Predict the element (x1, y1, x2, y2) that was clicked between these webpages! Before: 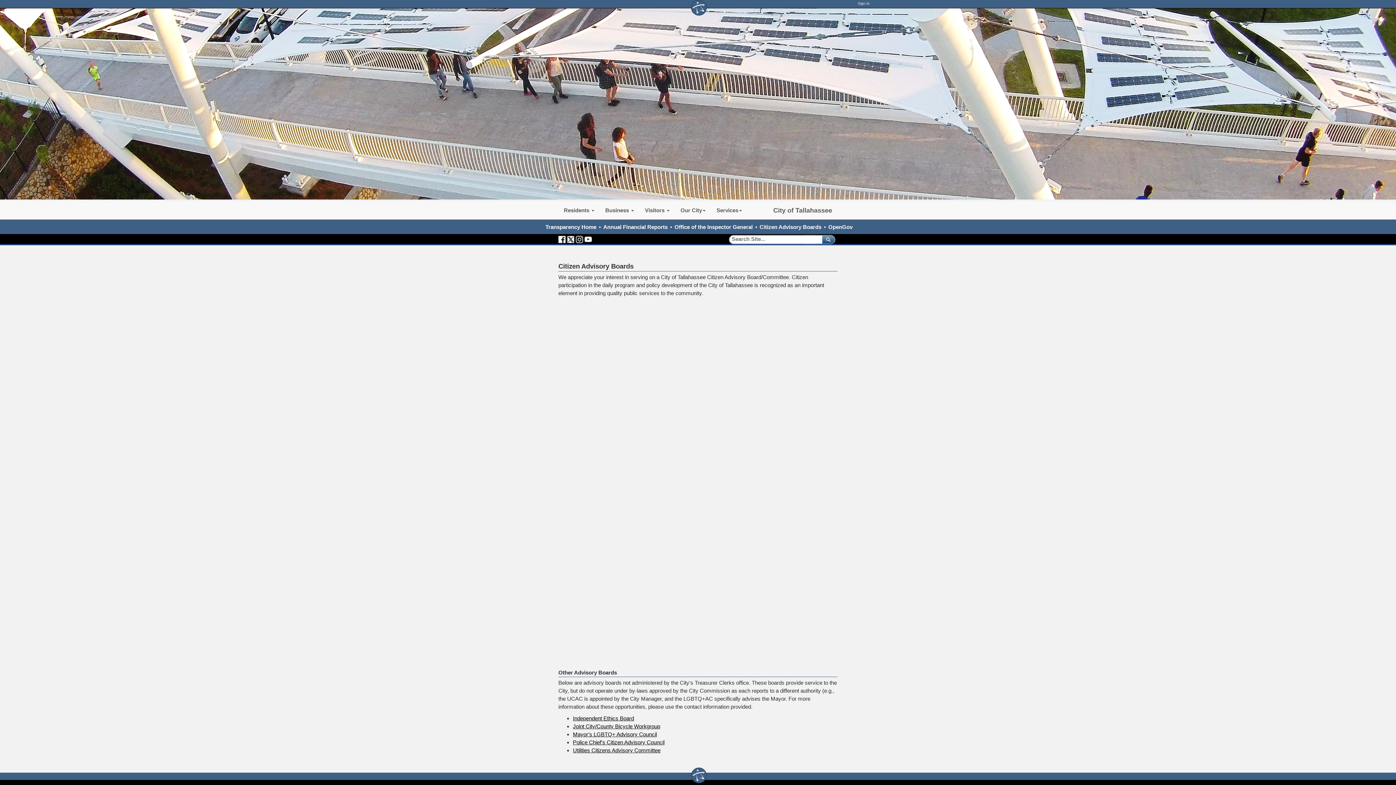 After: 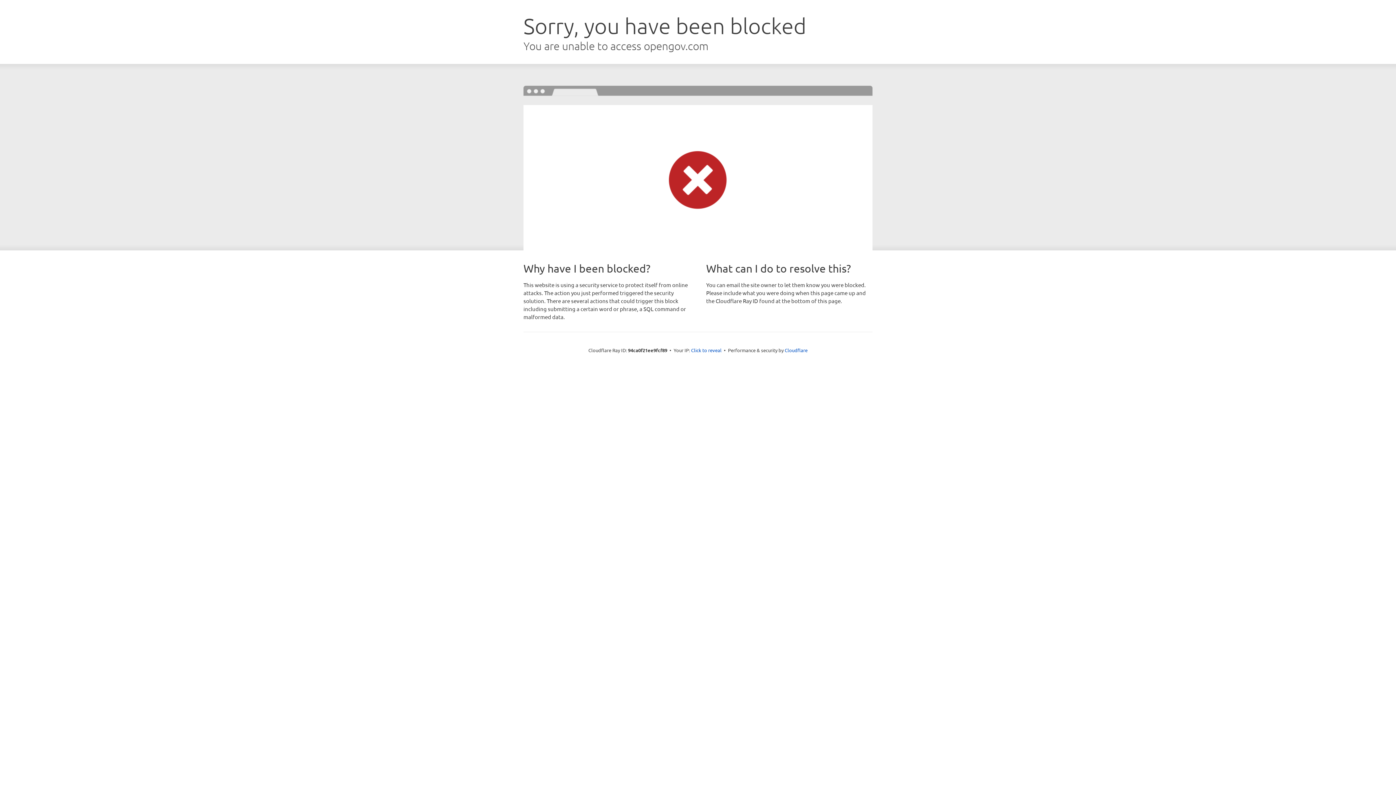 Action: label: OpenGov bbox: (828, 223, 852, 230)